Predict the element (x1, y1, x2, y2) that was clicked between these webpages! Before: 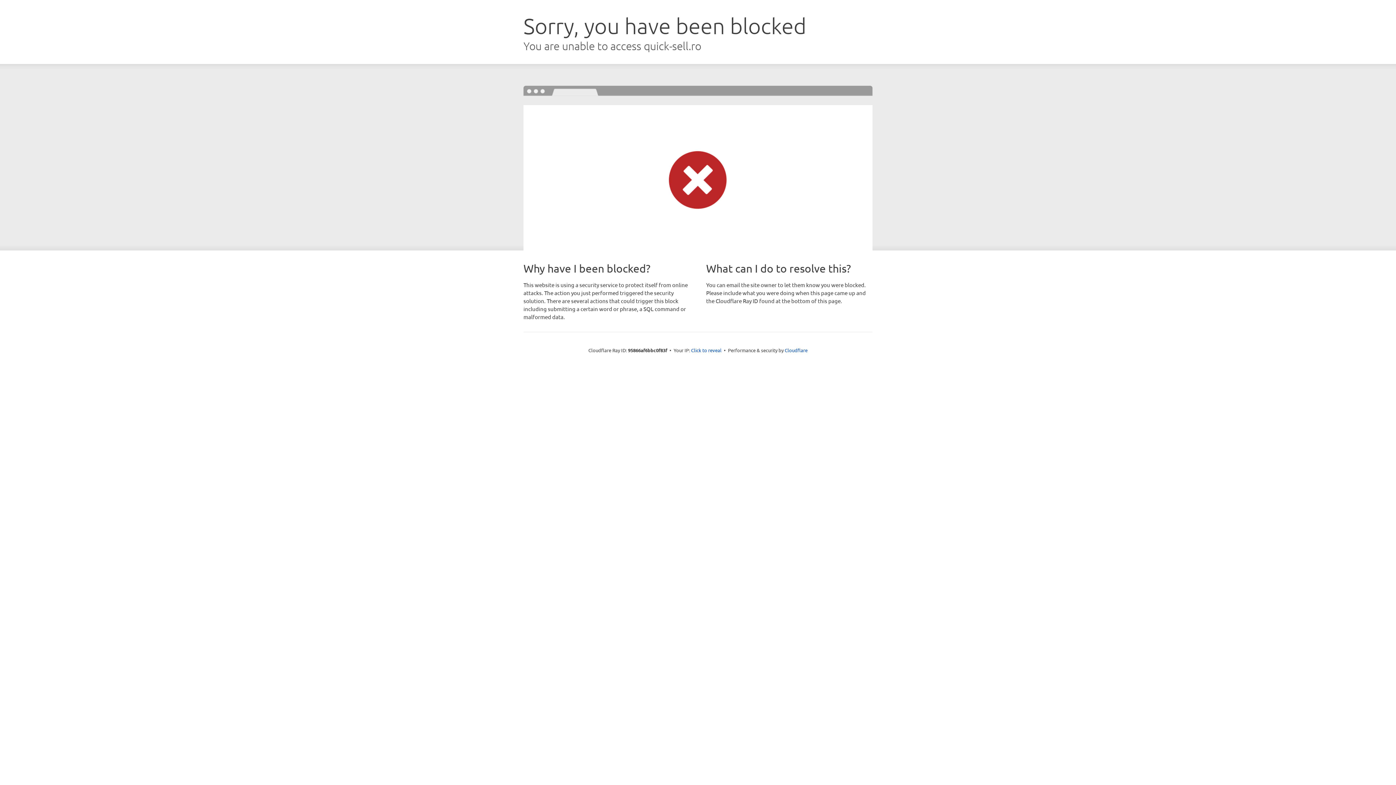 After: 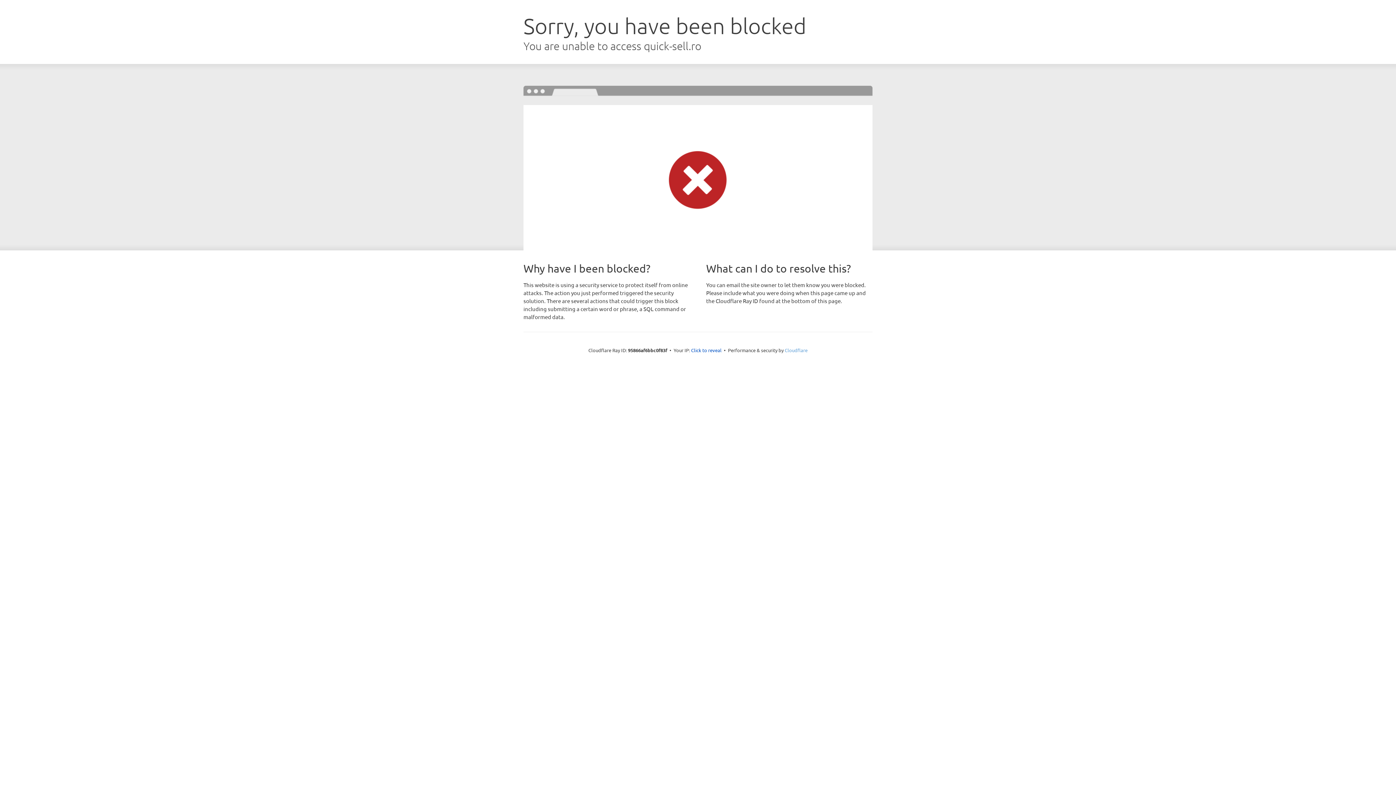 Action: bbox: (784, 347, 807, 353) label: Cloudflare